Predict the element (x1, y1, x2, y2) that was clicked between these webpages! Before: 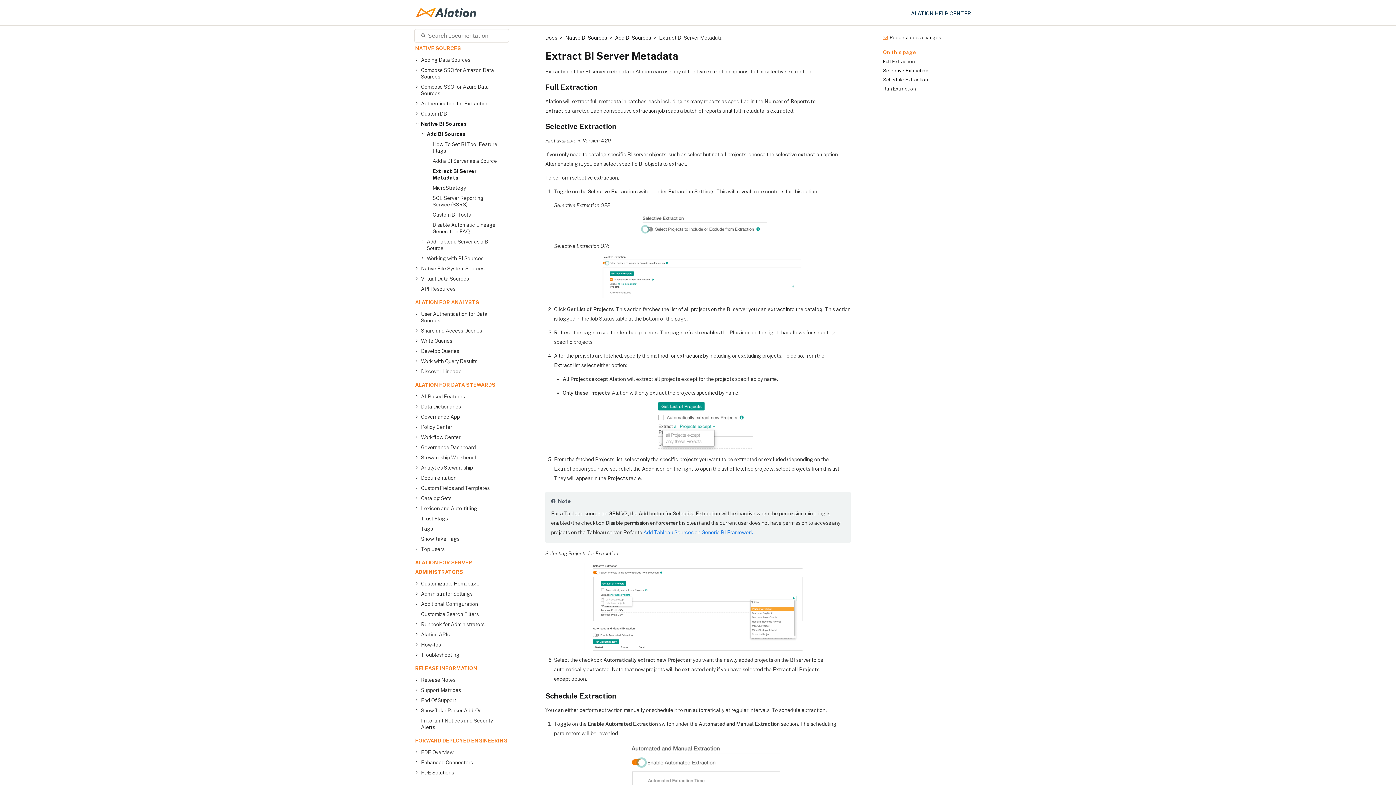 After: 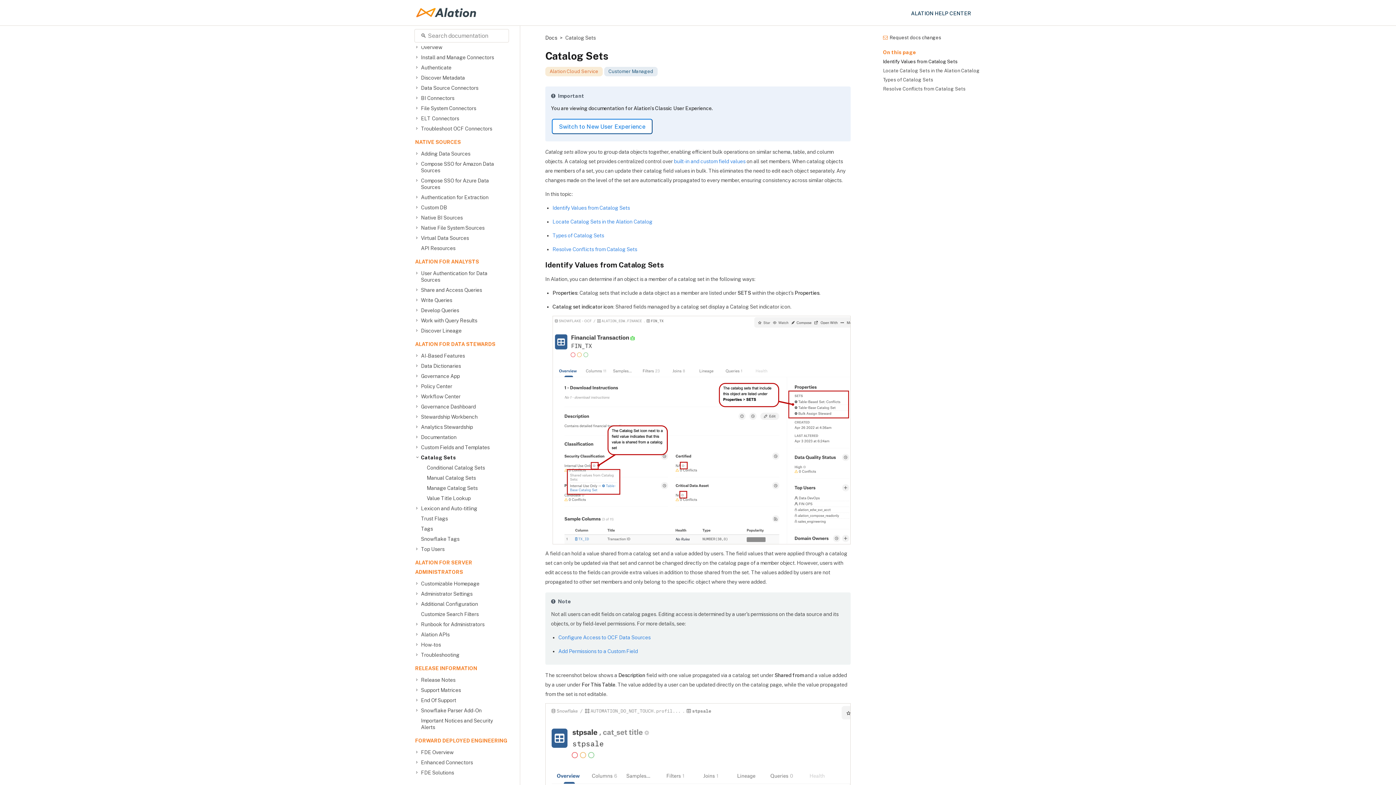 Action: label: Catalog Sets bbox: (421, 493, 502, 503)